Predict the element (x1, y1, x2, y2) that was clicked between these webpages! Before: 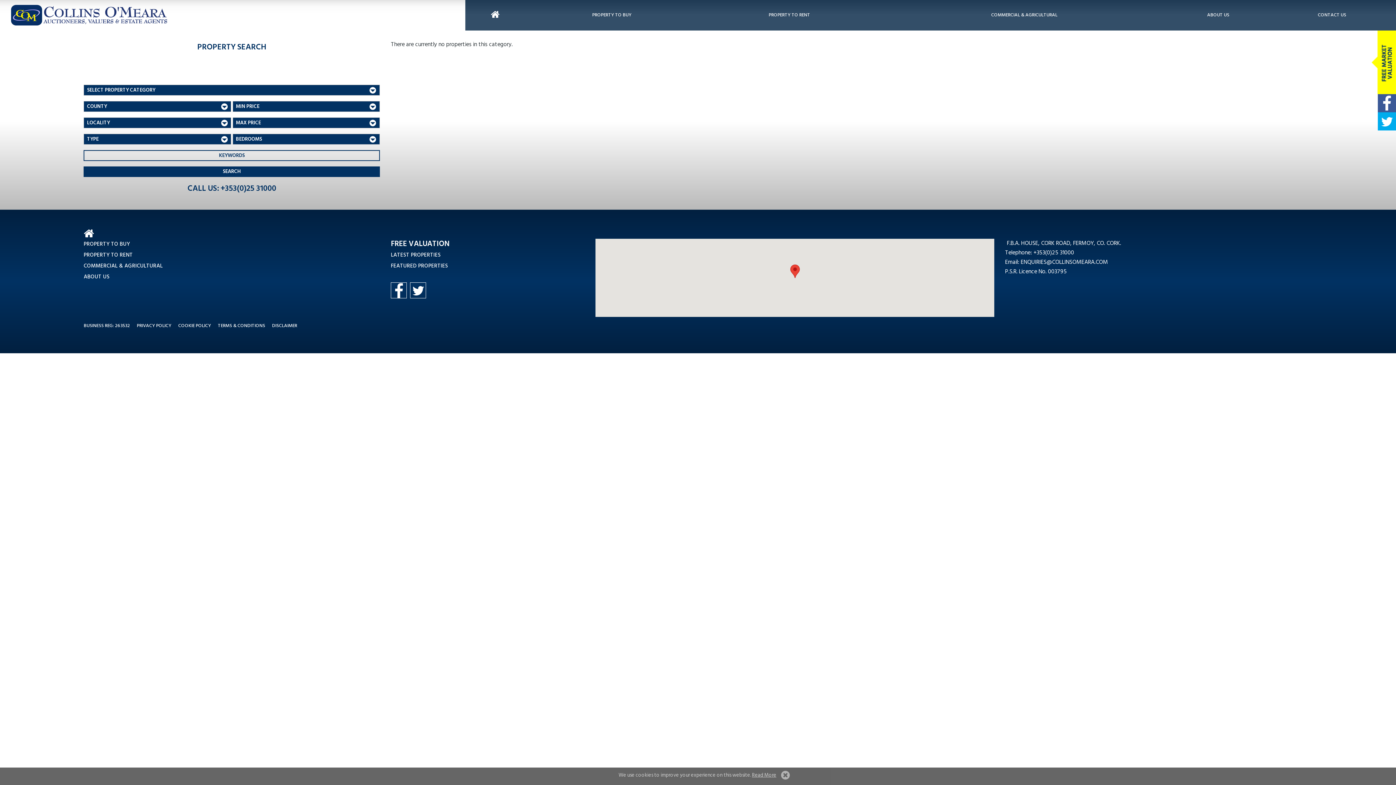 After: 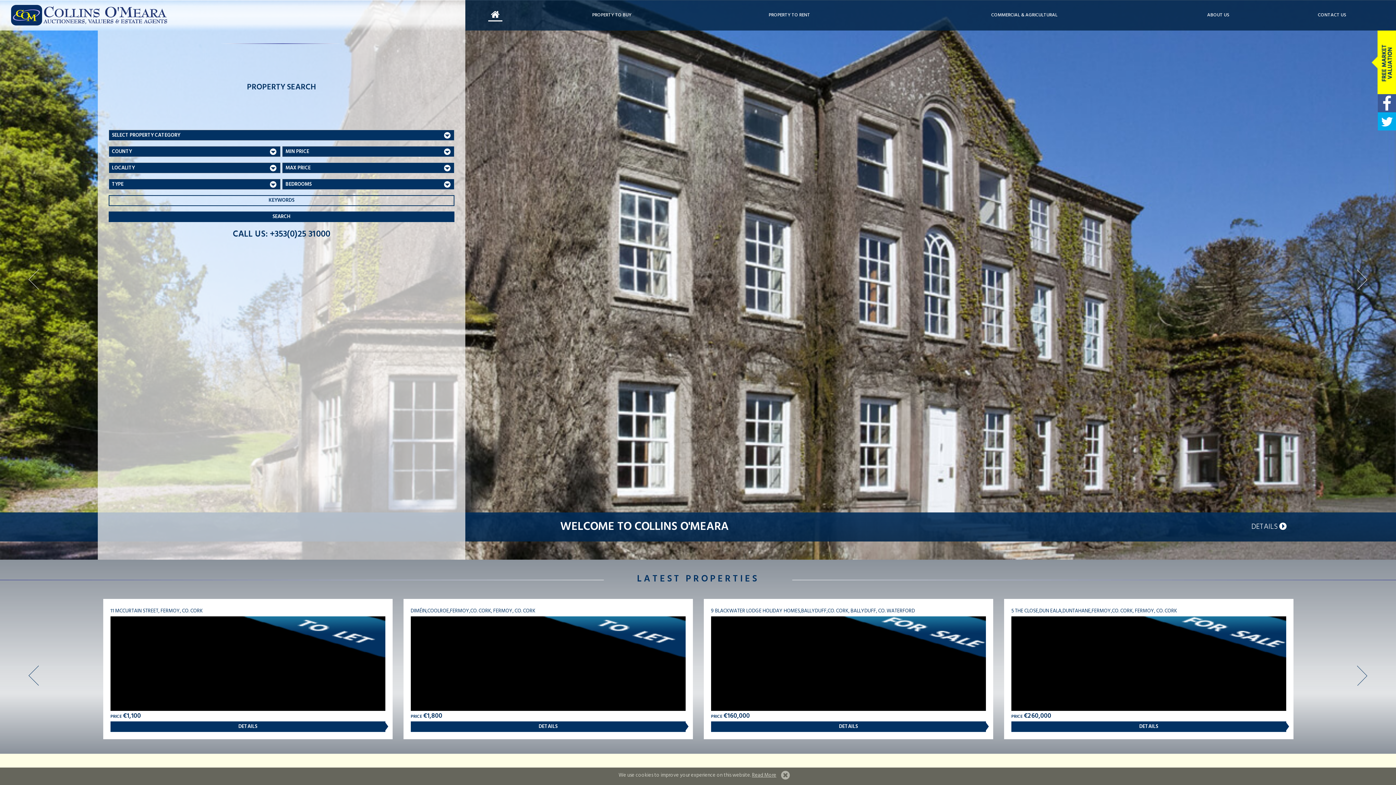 Action: bbox: (83, 228, 380, 239)